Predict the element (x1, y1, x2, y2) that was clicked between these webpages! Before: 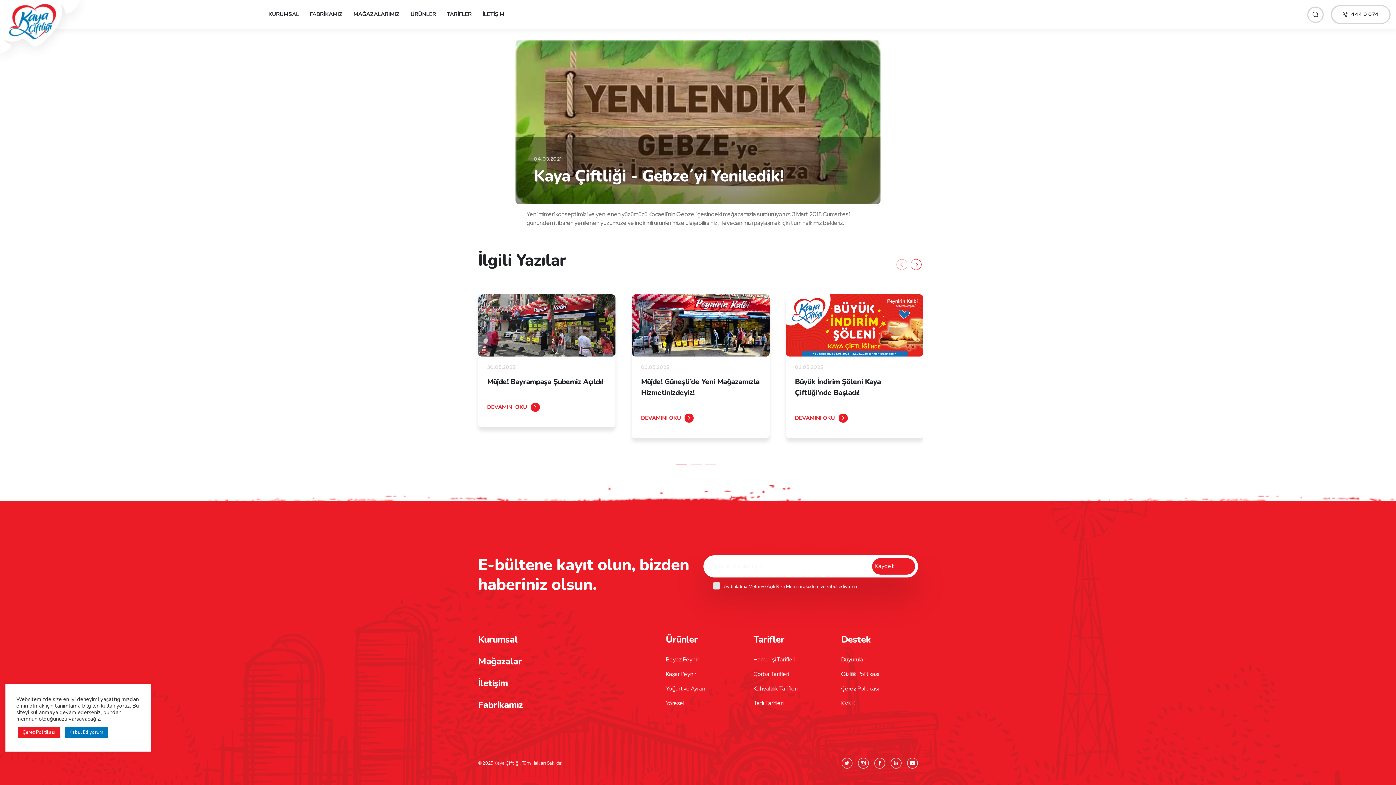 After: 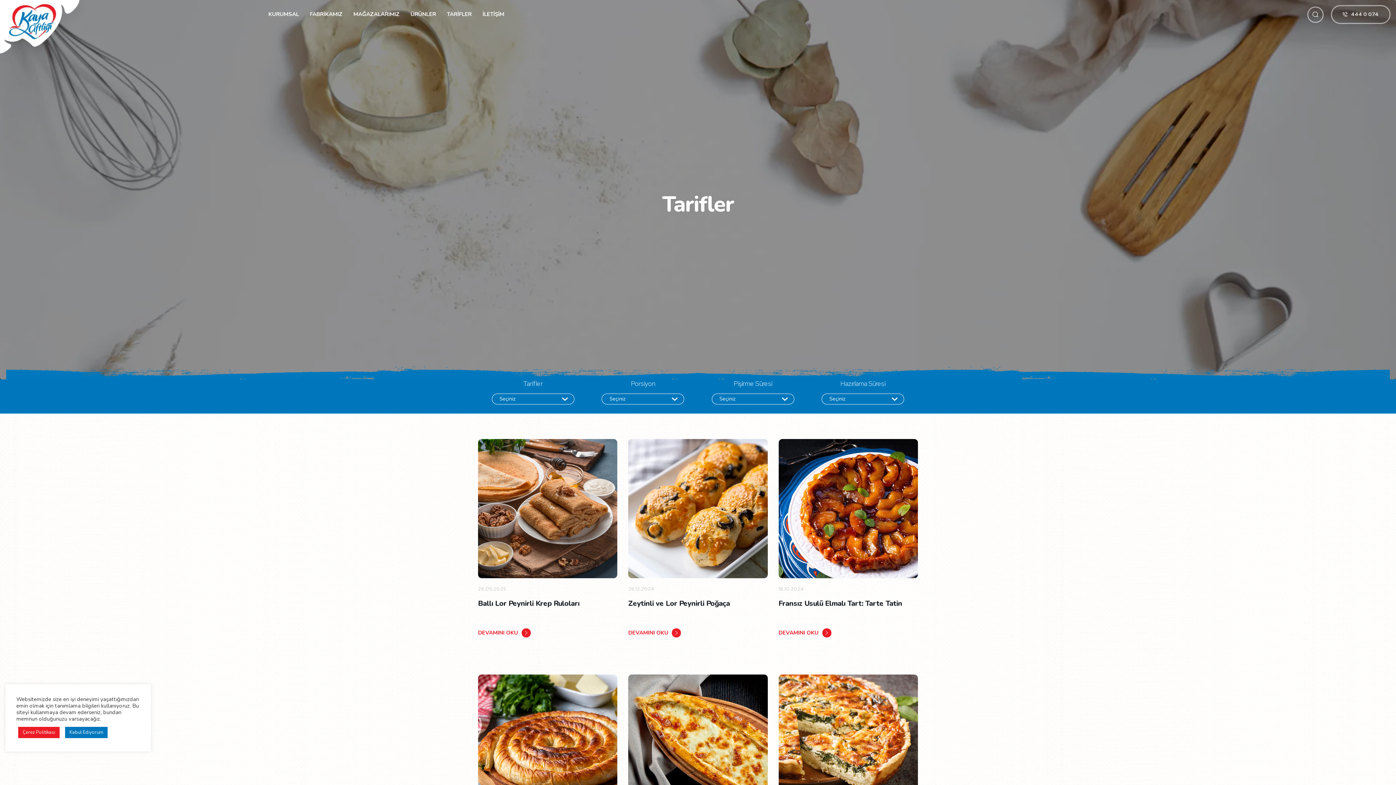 Action: label: Hamur işi Tarifleri bbox: (753, 655, 795, 663)